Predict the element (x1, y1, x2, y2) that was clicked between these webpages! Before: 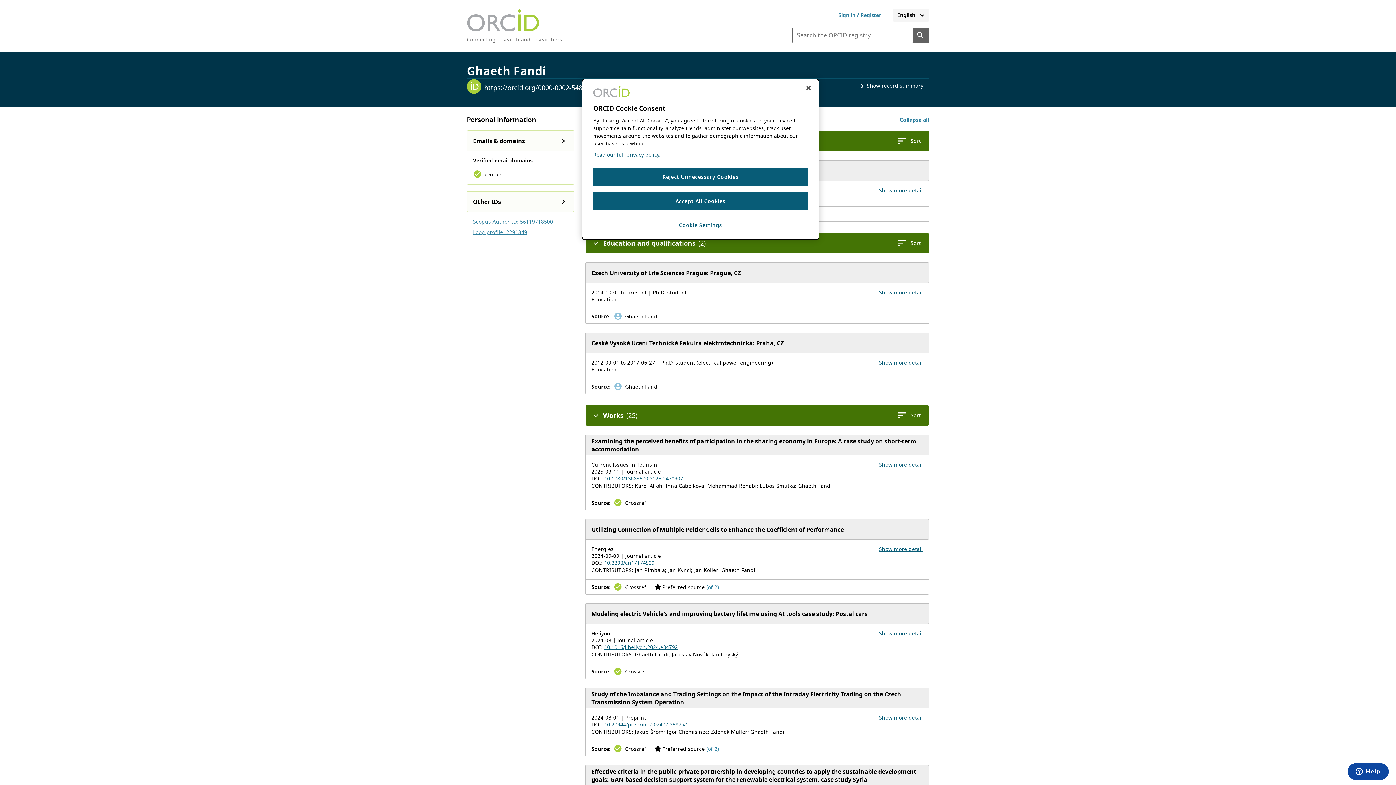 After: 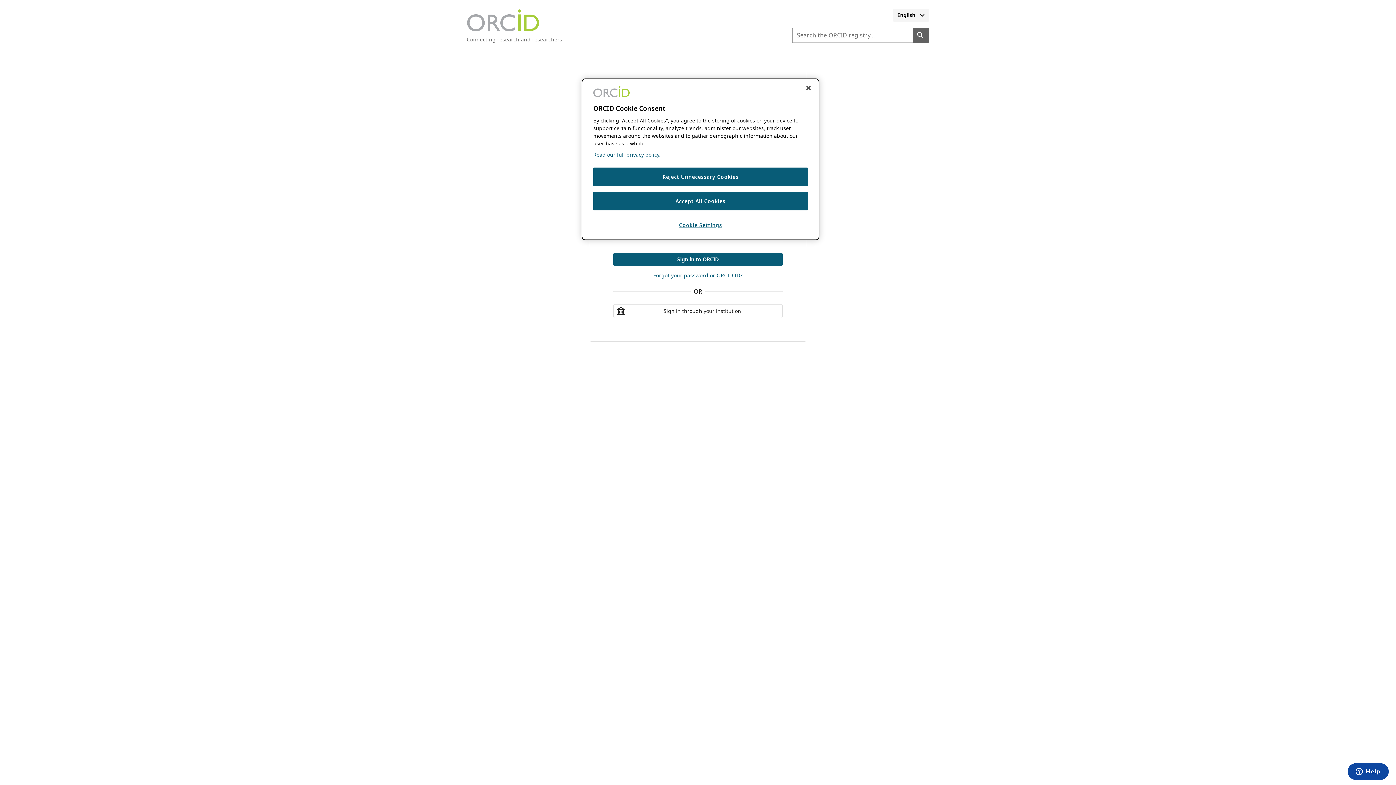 Action: bbox: (826, 8, 893, 21) label: Sign in to ORCID or register for your ORCID iD